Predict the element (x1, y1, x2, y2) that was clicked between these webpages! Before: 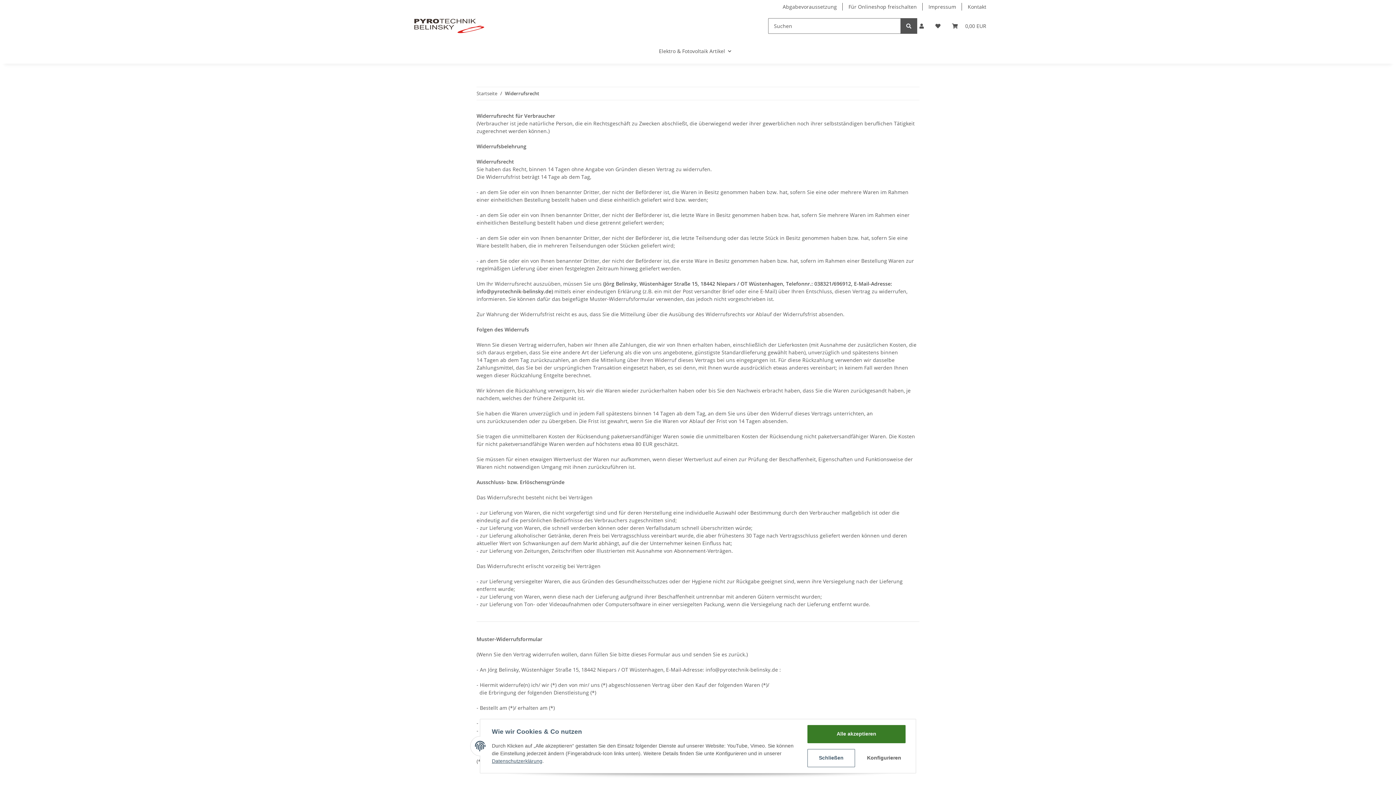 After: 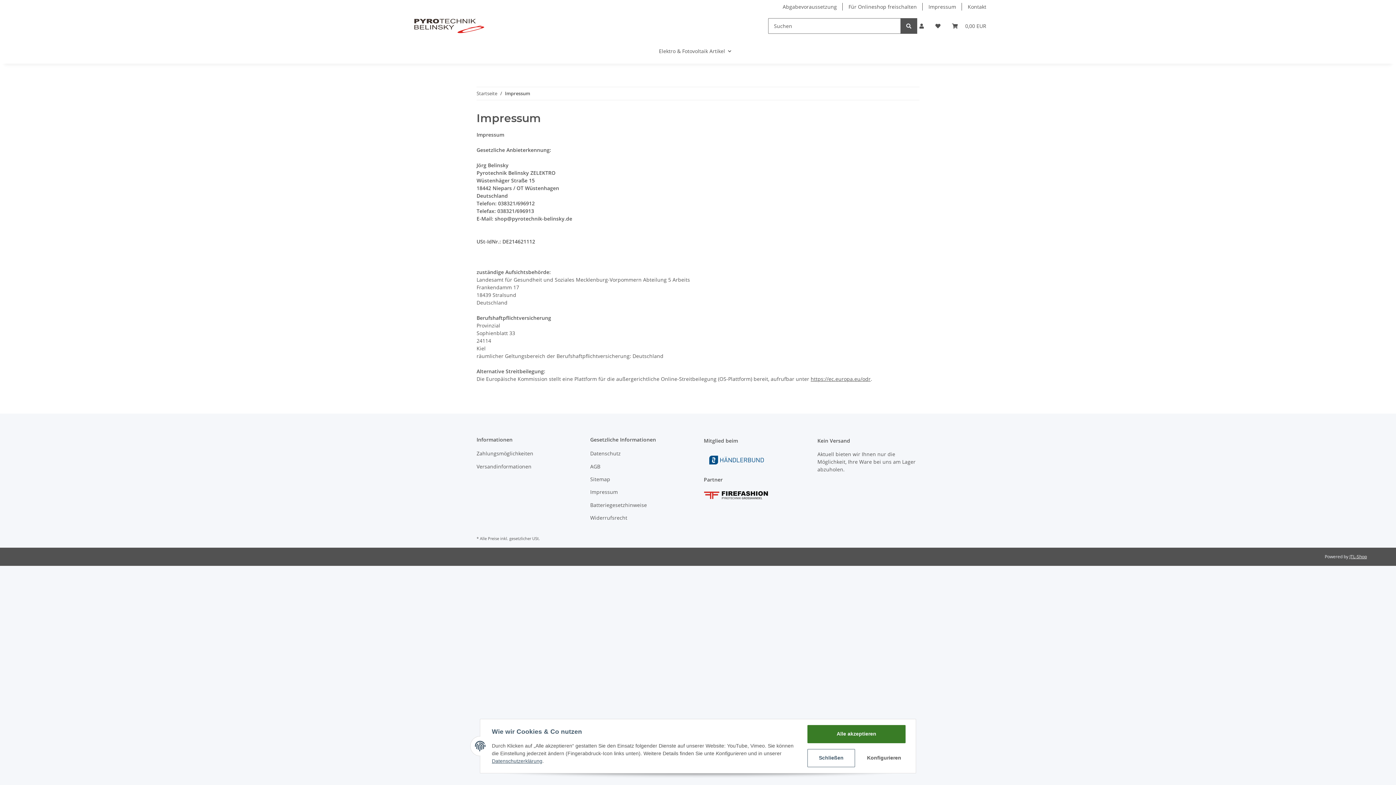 Action: label: Impressum bbox: (922, 0, 962, 13)